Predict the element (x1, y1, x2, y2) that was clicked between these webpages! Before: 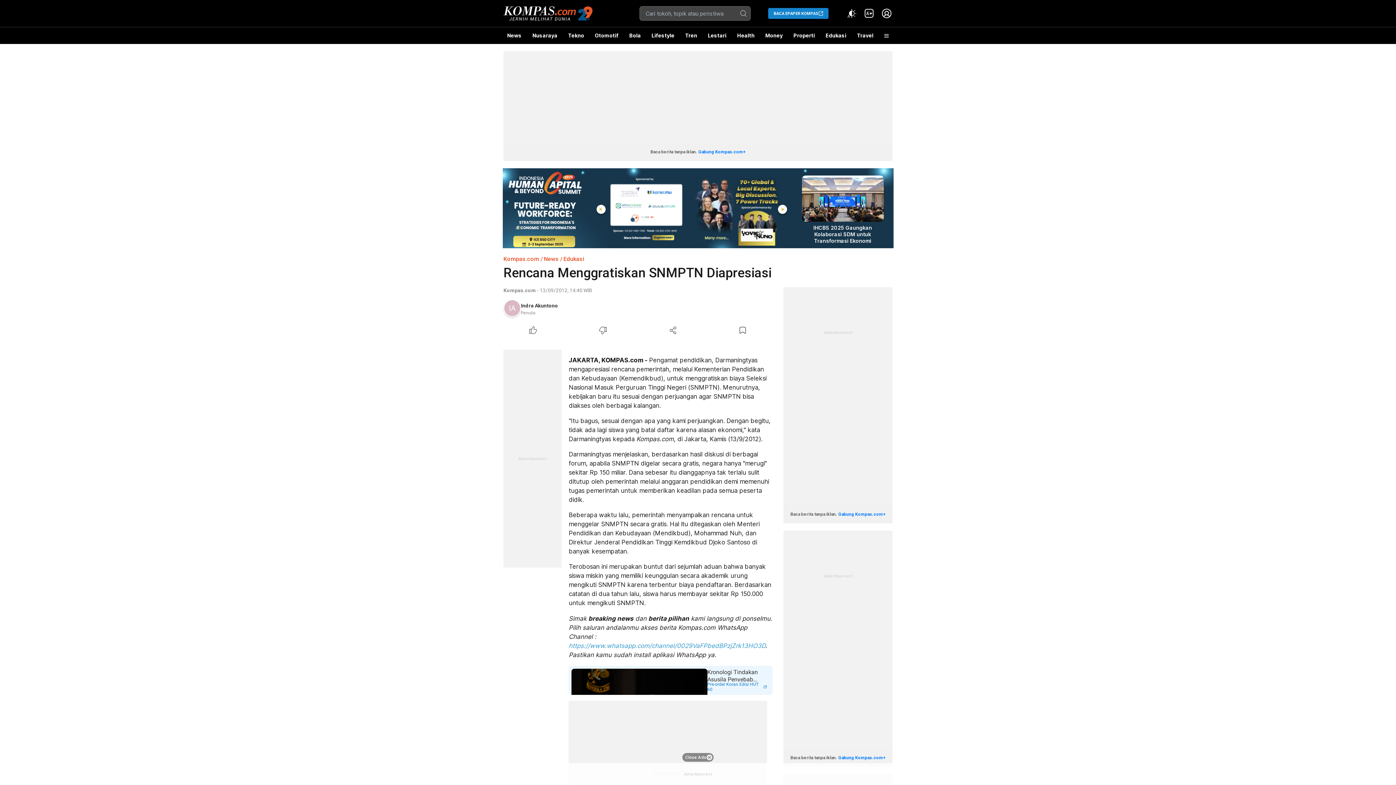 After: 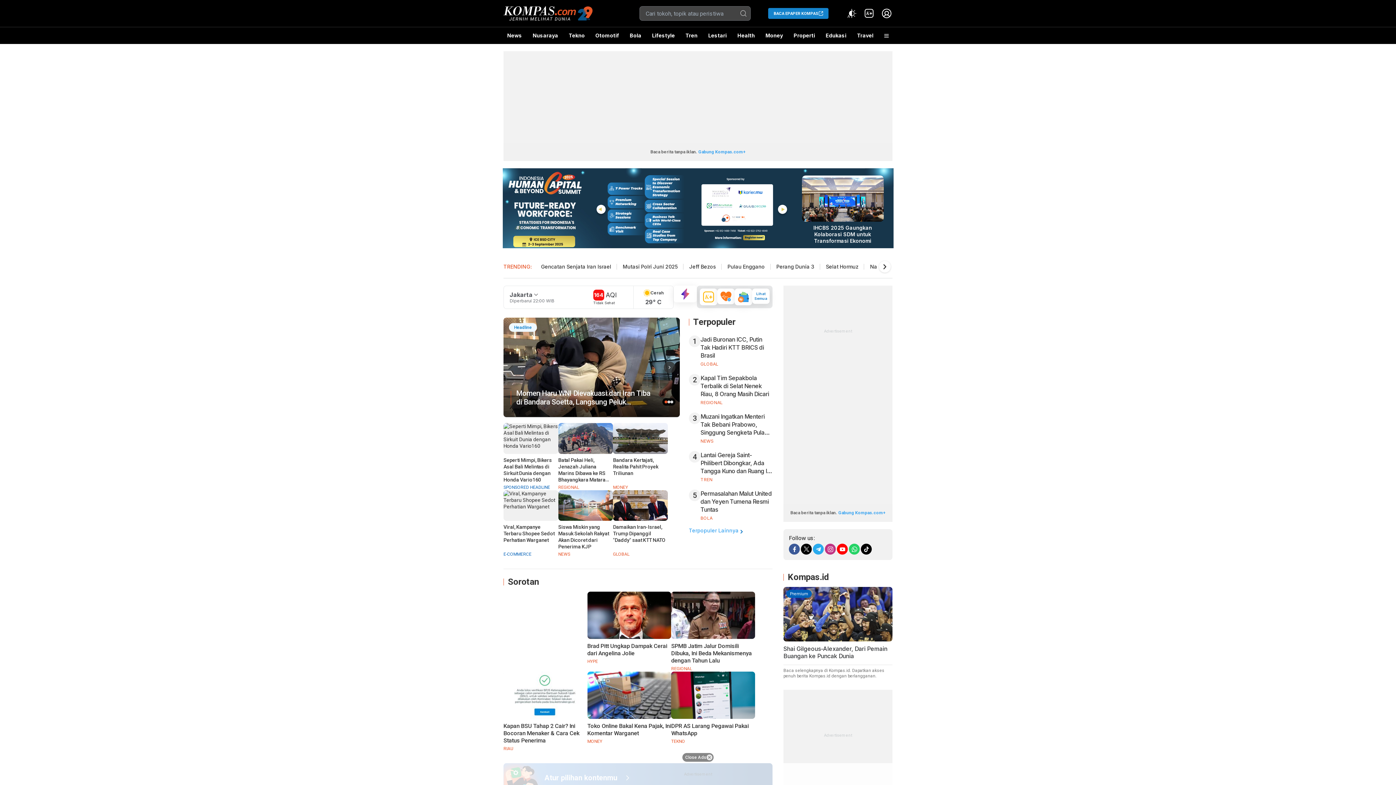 Action: bbox: (503, 255, 539, 262) label: Kompas.com